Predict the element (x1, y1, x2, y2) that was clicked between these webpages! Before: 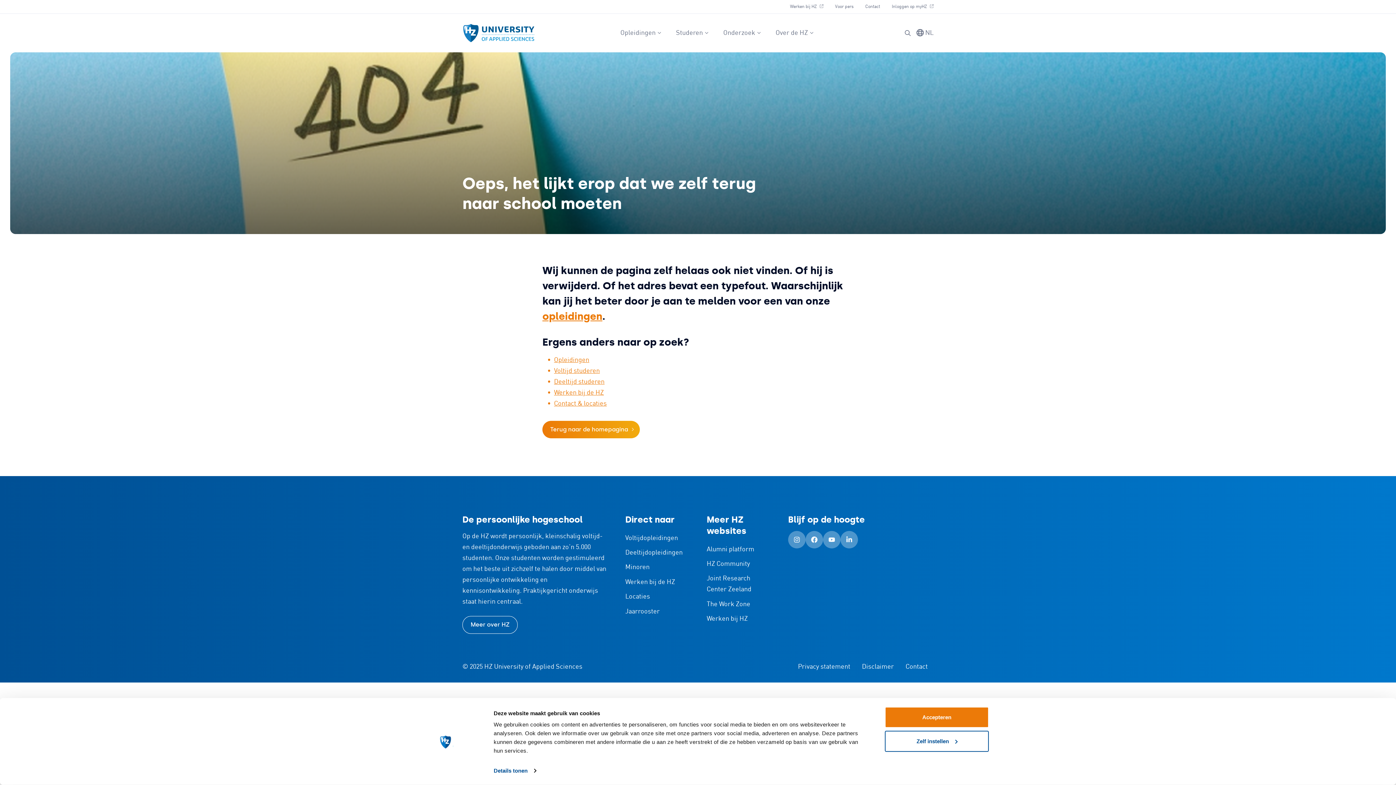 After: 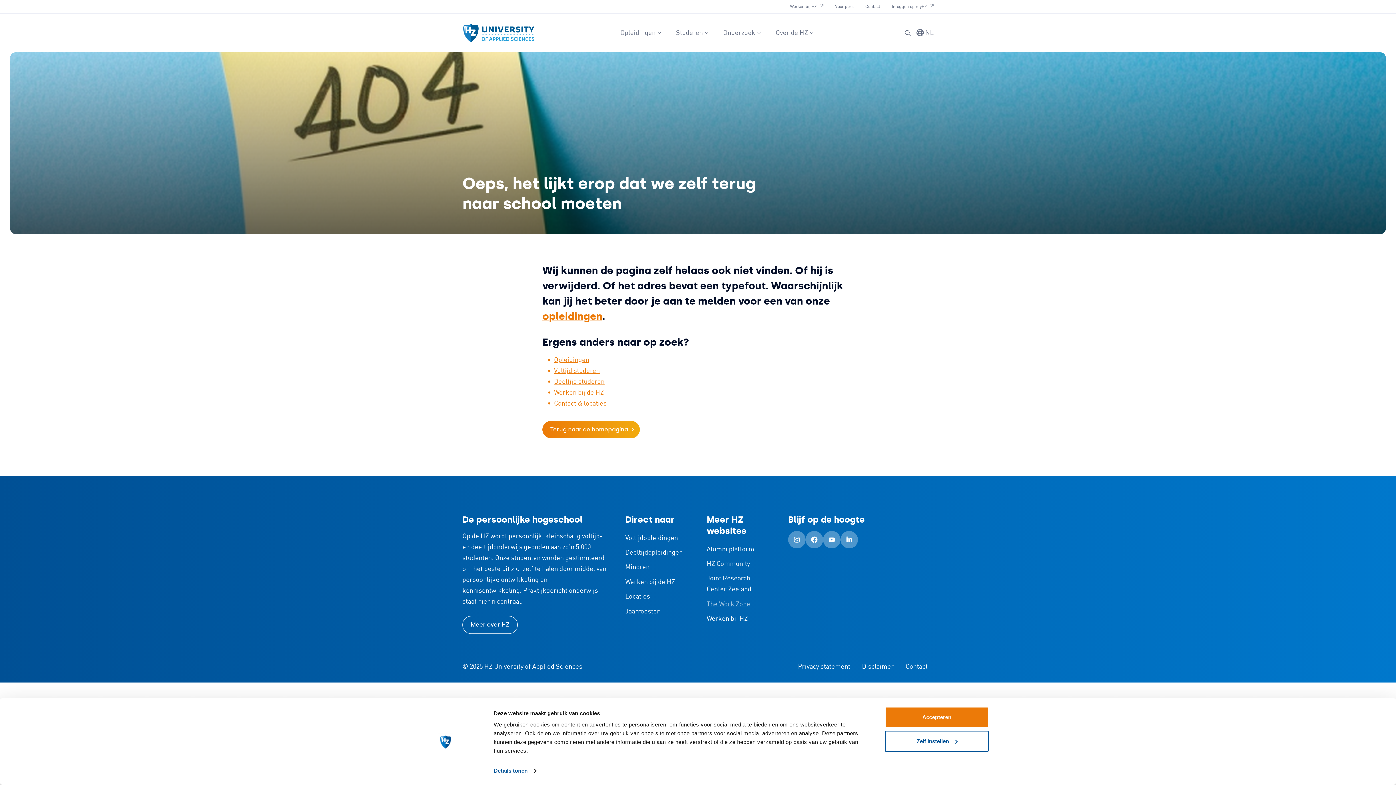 Action: bbox: (706, 597, 770, 612) label: The Work Zone